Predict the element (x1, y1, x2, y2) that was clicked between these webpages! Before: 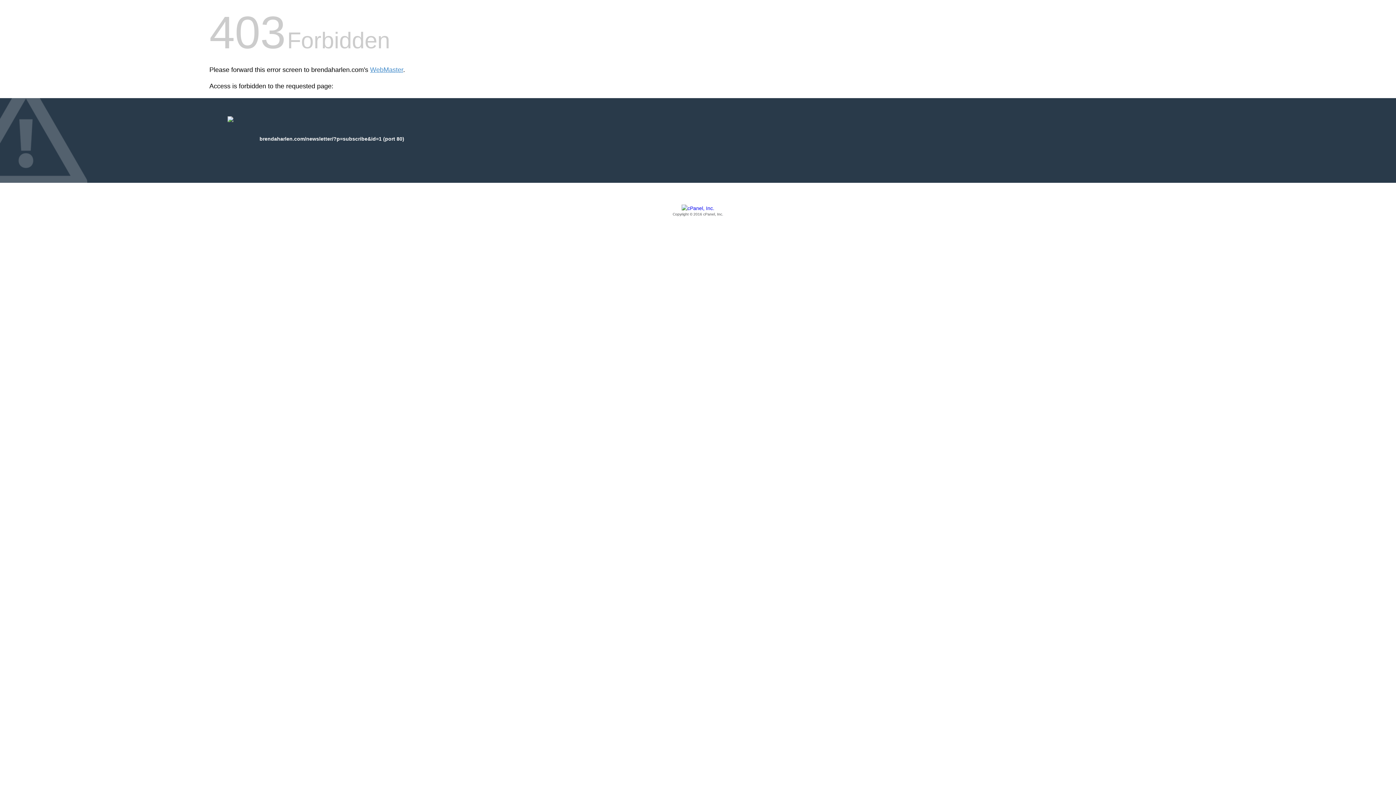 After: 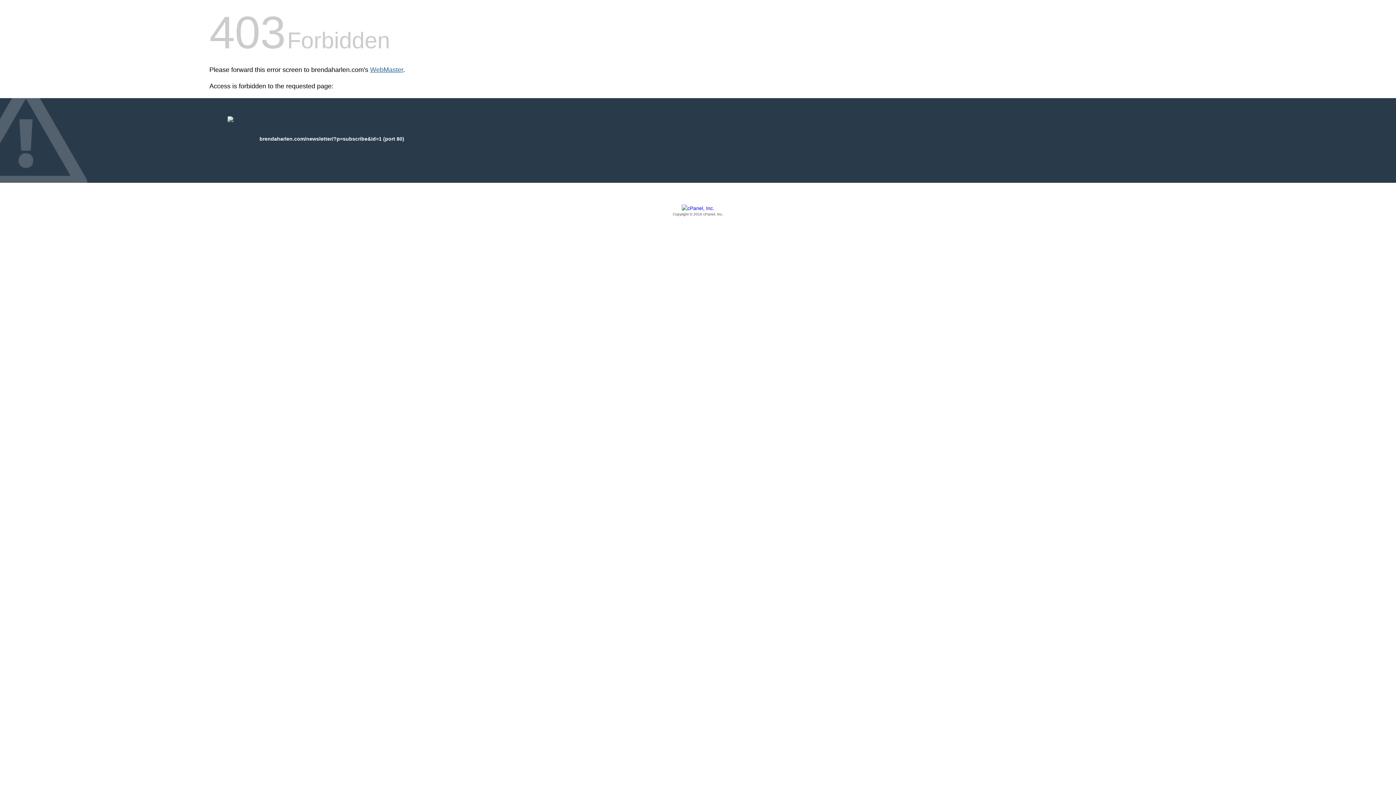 Action: label: WebMaster bbox: (370, 66, 403, 73)